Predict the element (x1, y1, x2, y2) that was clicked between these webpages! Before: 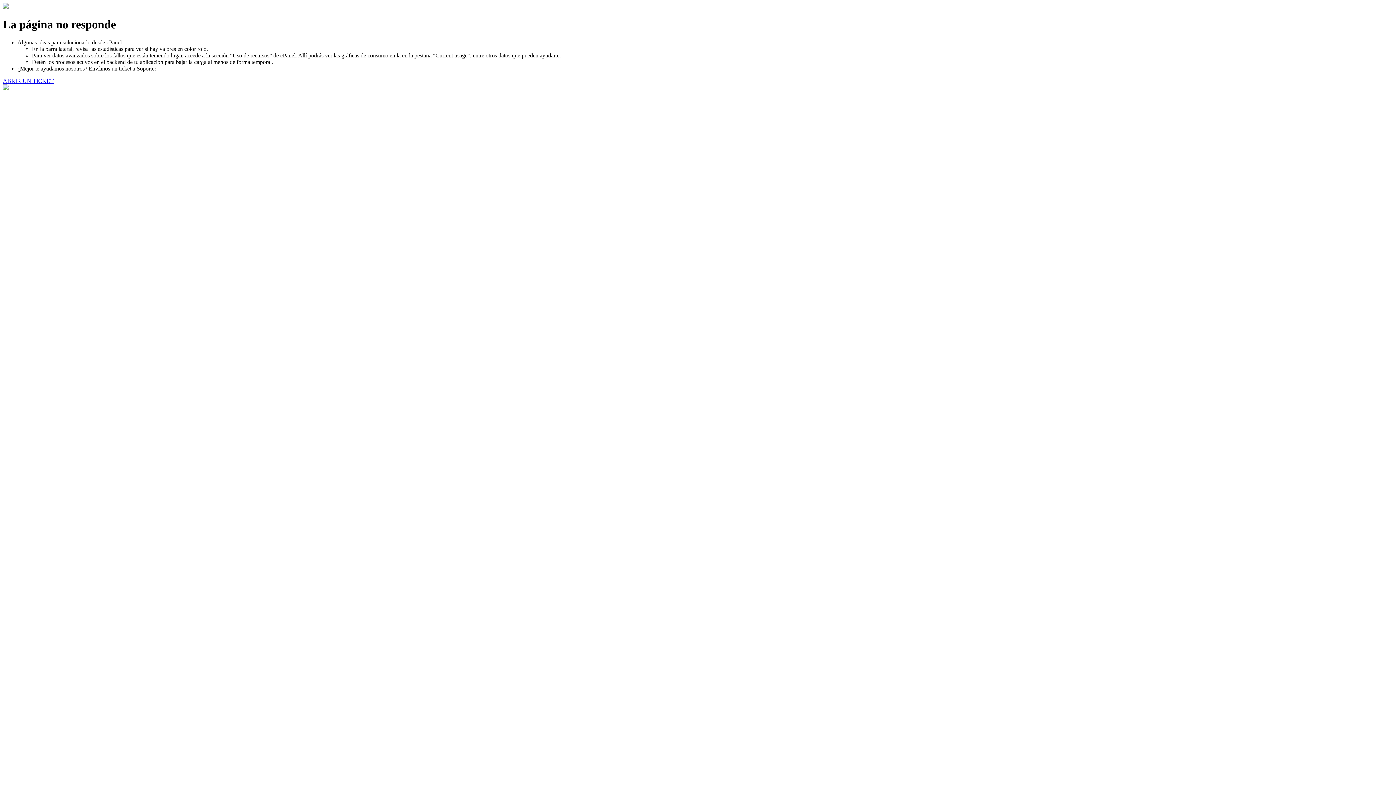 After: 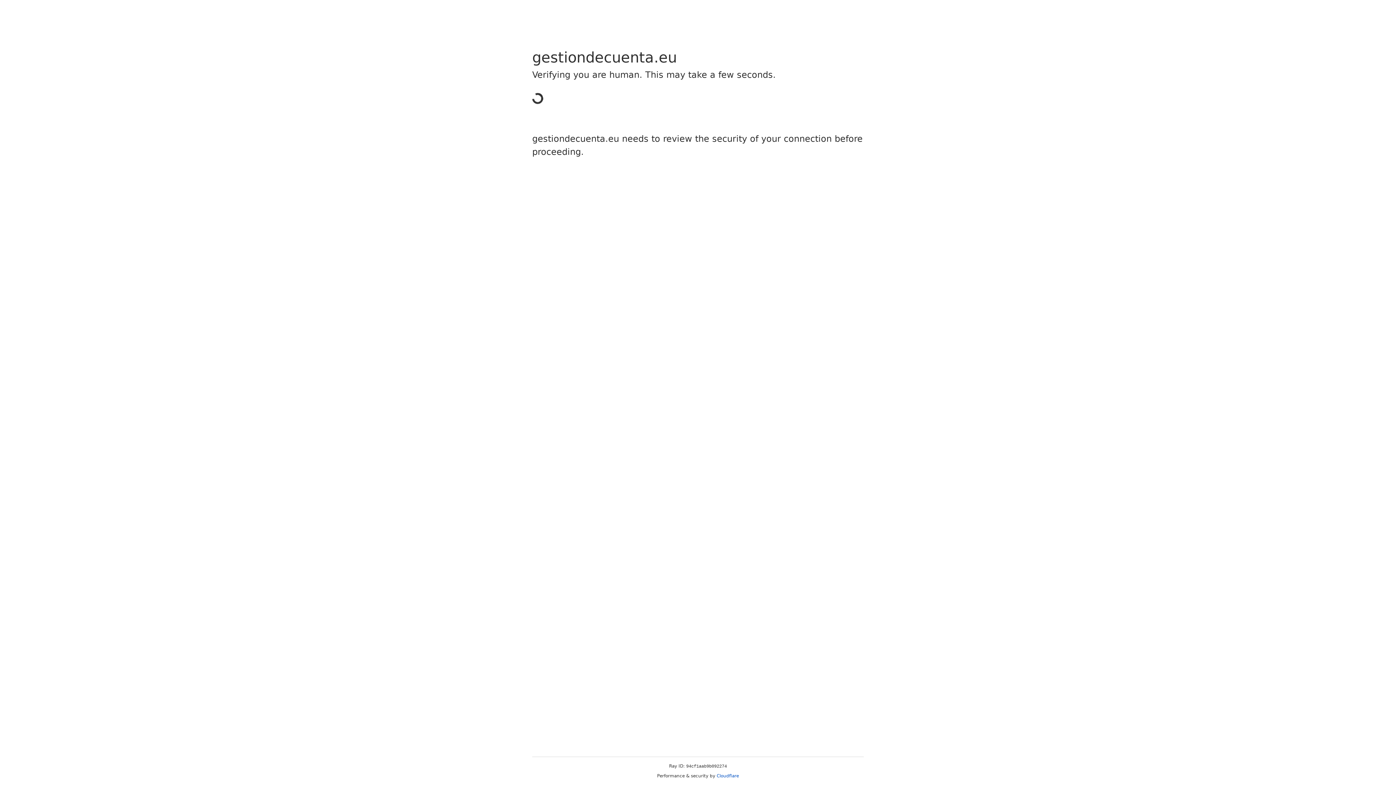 Action: label: ABRIR UN TICKET bbox: (2, 77, 53, 83)